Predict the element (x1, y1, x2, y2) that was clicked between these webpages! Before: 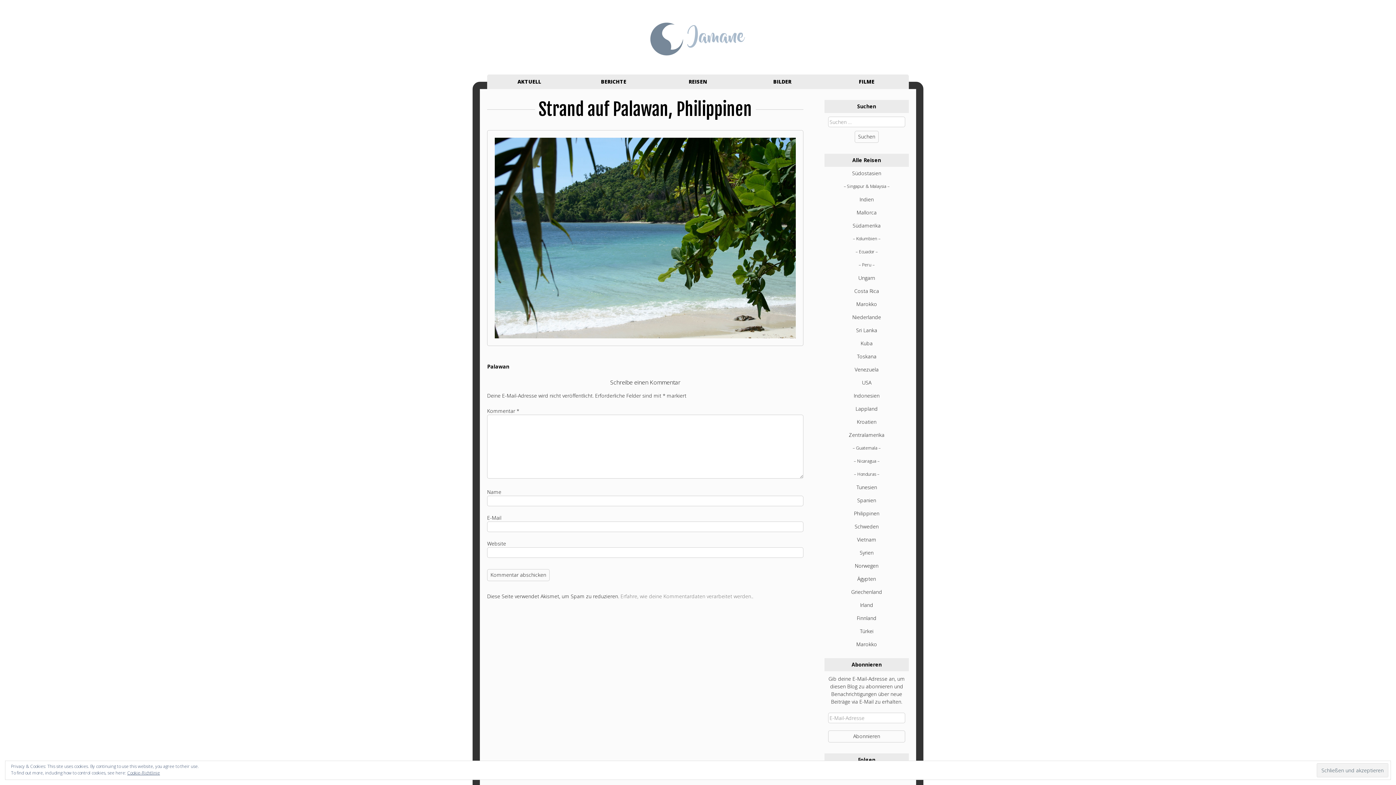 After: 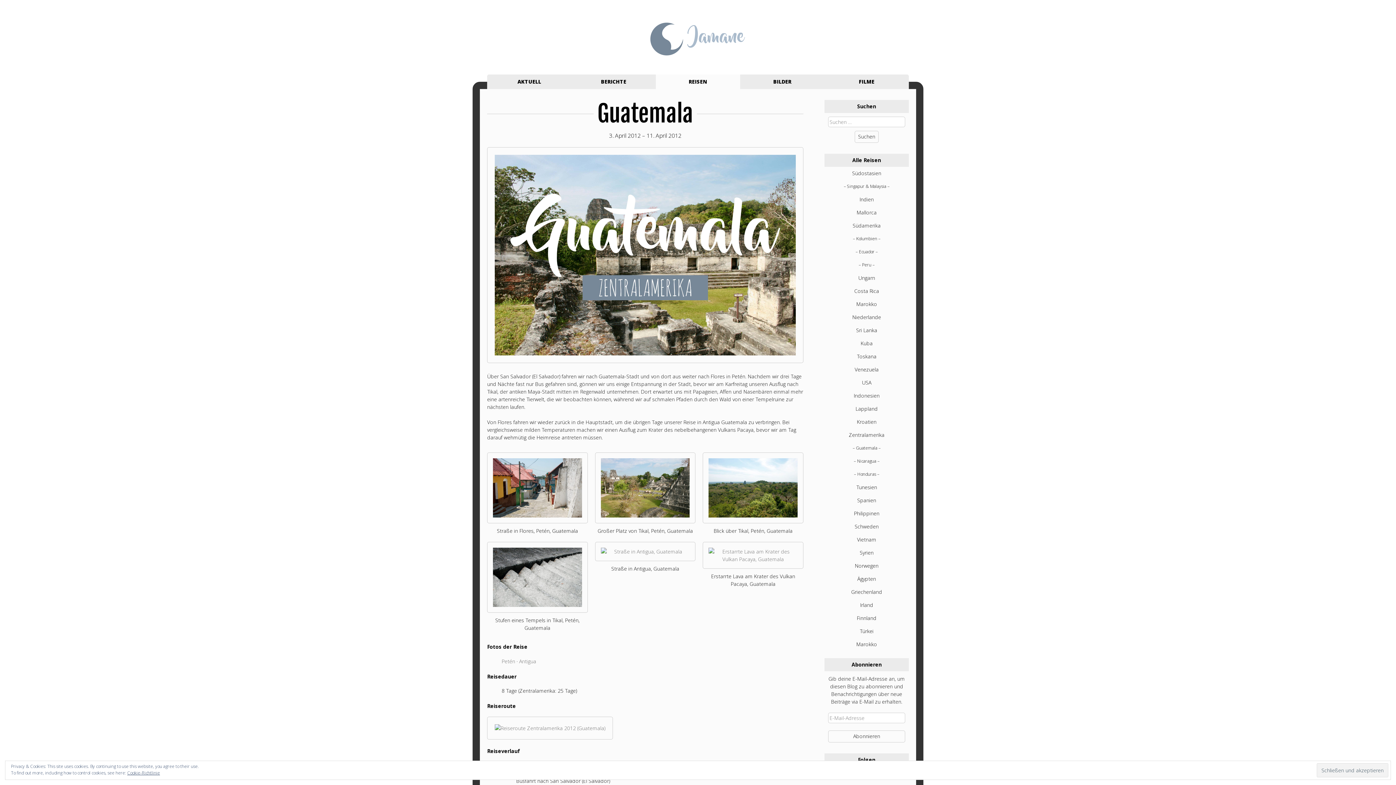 Action: label: Guatemala bbox: (824, 441, 909, 454)